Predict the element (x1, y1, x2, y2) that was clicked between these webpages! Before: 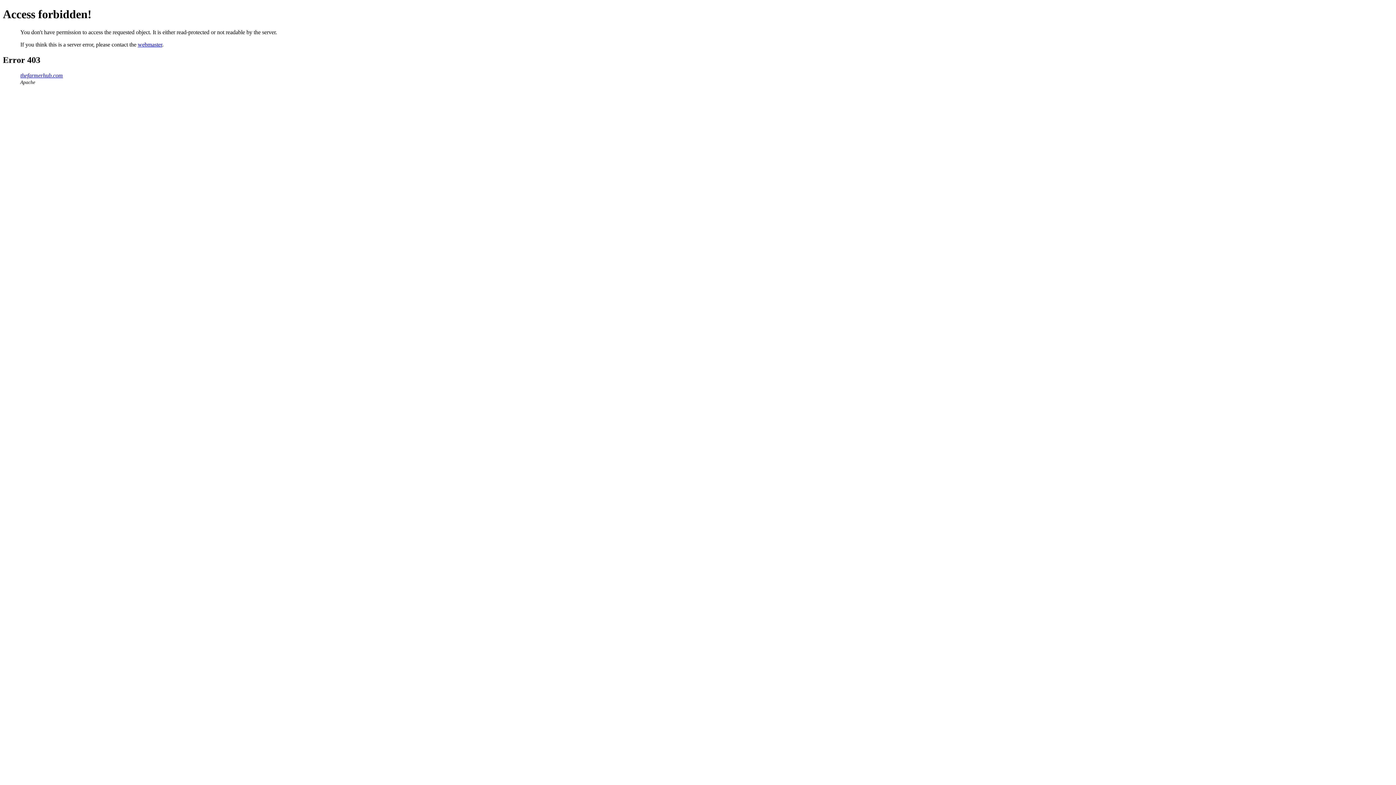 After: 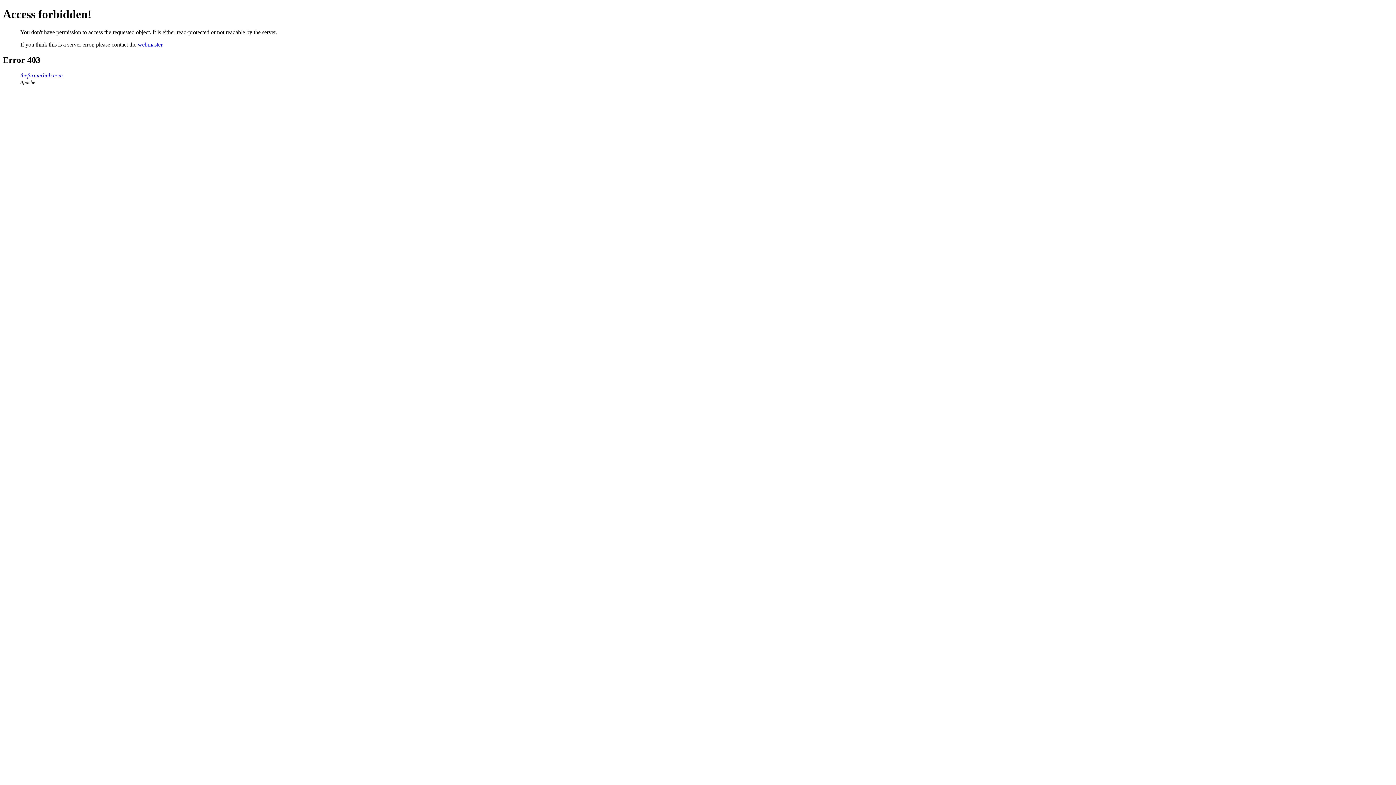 Action: label: webmaster bbox: (137, 41, 162, 47)